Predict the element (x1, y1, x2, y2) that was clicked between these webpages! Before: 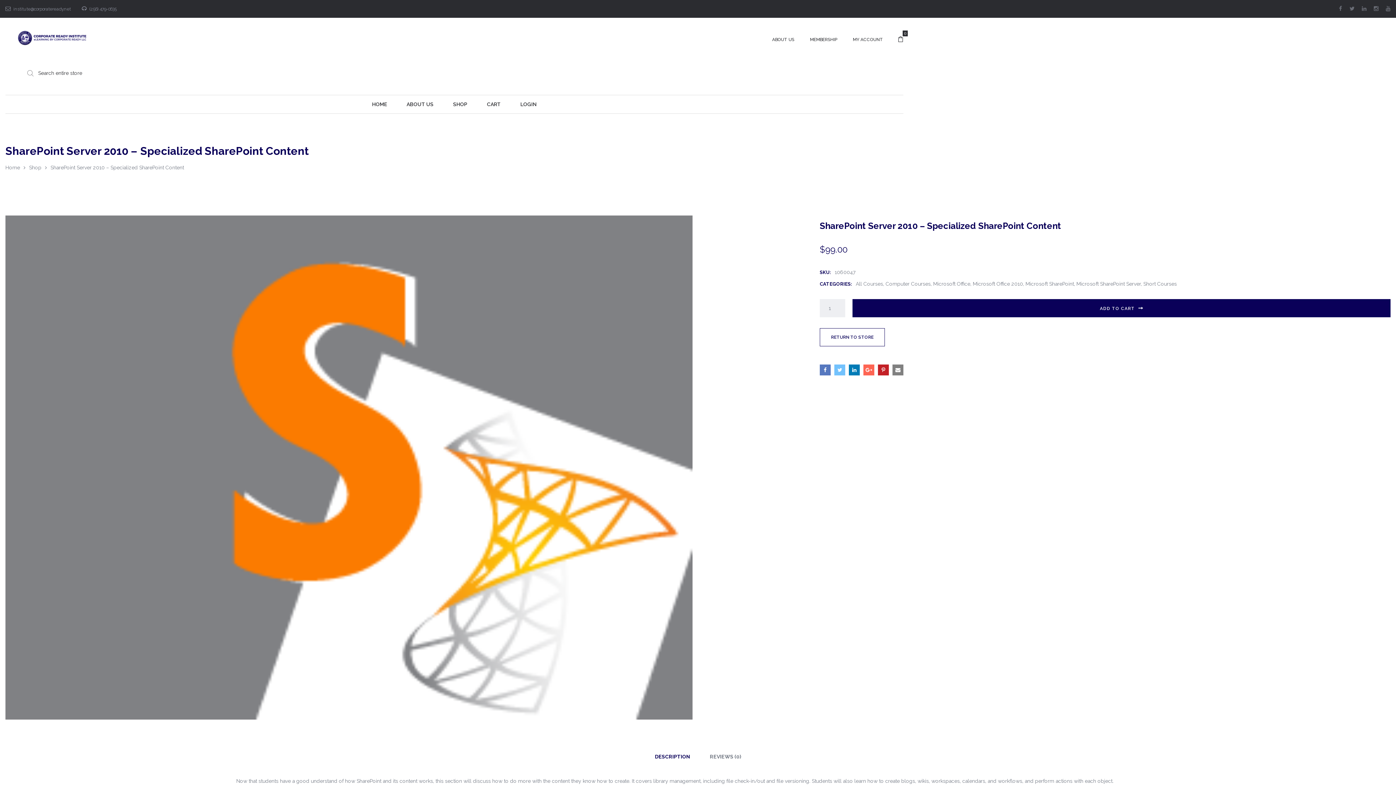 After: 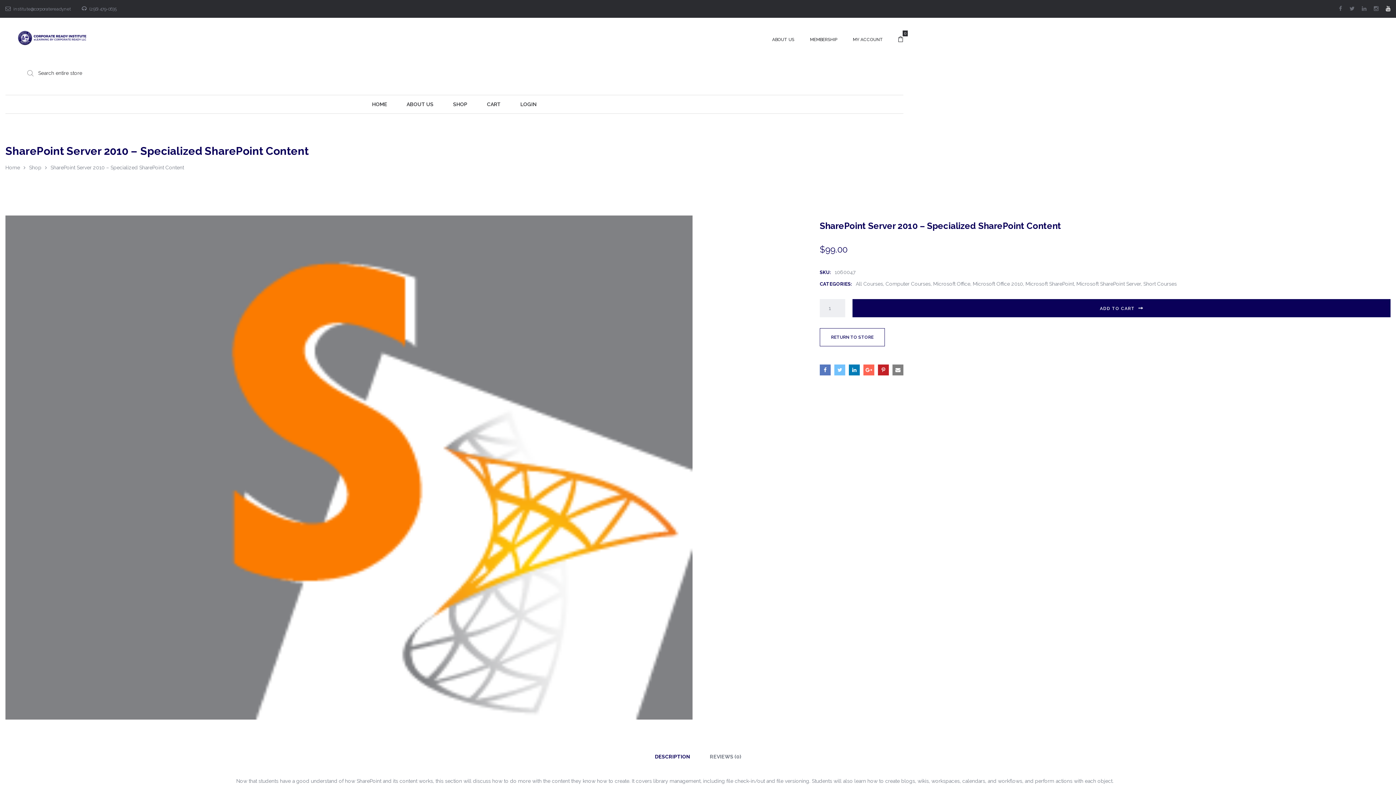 Action: bbox: (1386, 4, 1390, 13)